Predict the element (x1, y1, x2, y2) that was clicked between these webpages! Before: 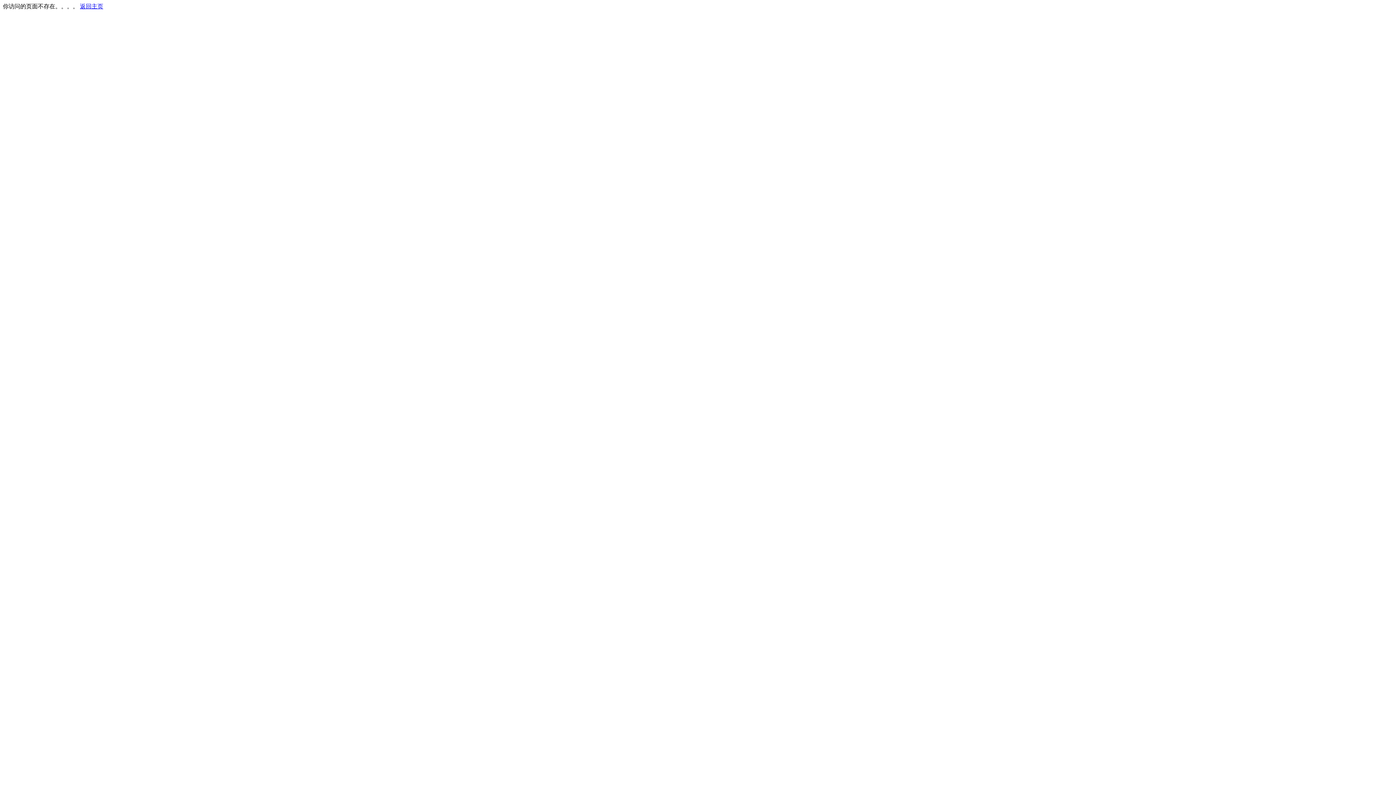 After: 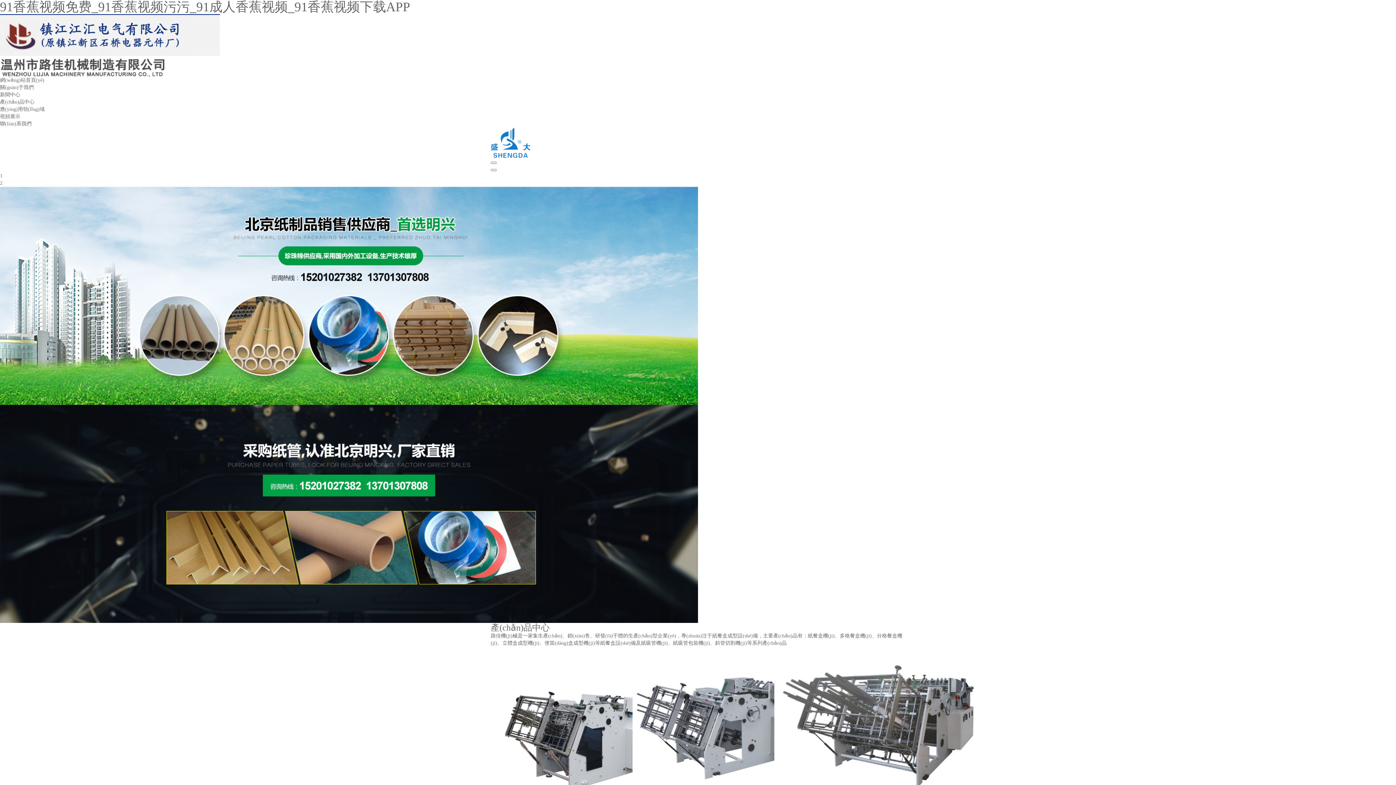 Action: bbox: (80, 3, 103, 9) label: 返回主页